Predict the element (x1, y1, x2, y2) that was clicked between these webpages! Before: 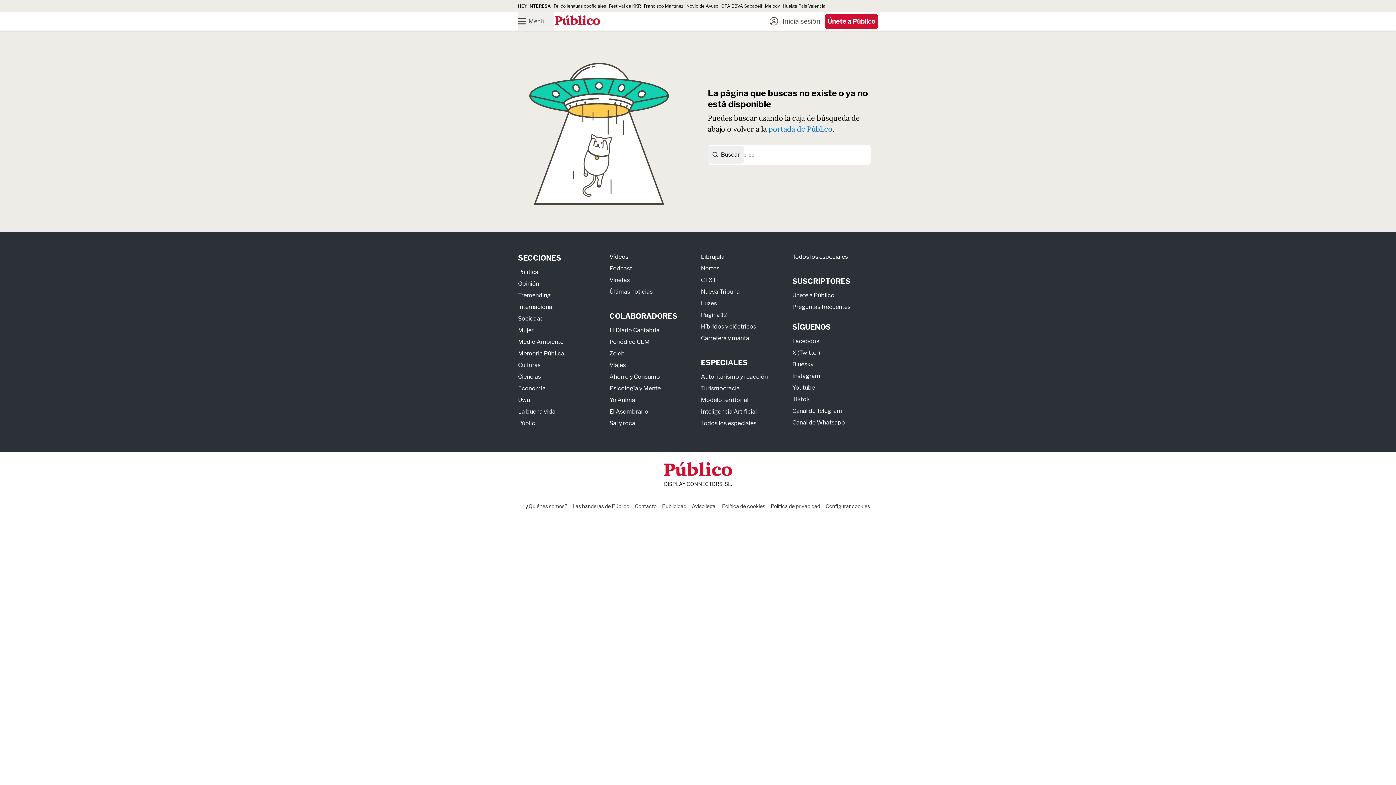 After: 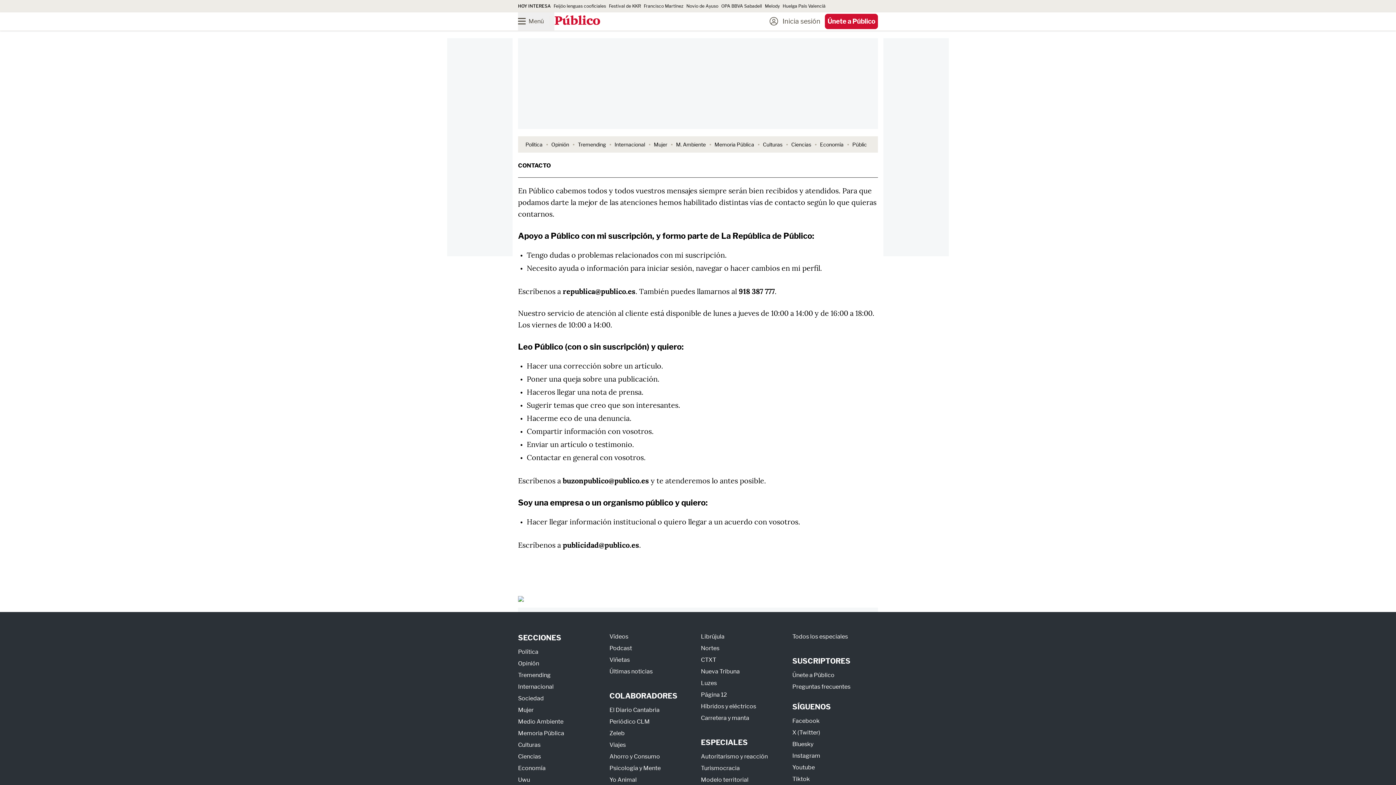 Action: label: Contacto bbox: (634, 503, 656, 509)